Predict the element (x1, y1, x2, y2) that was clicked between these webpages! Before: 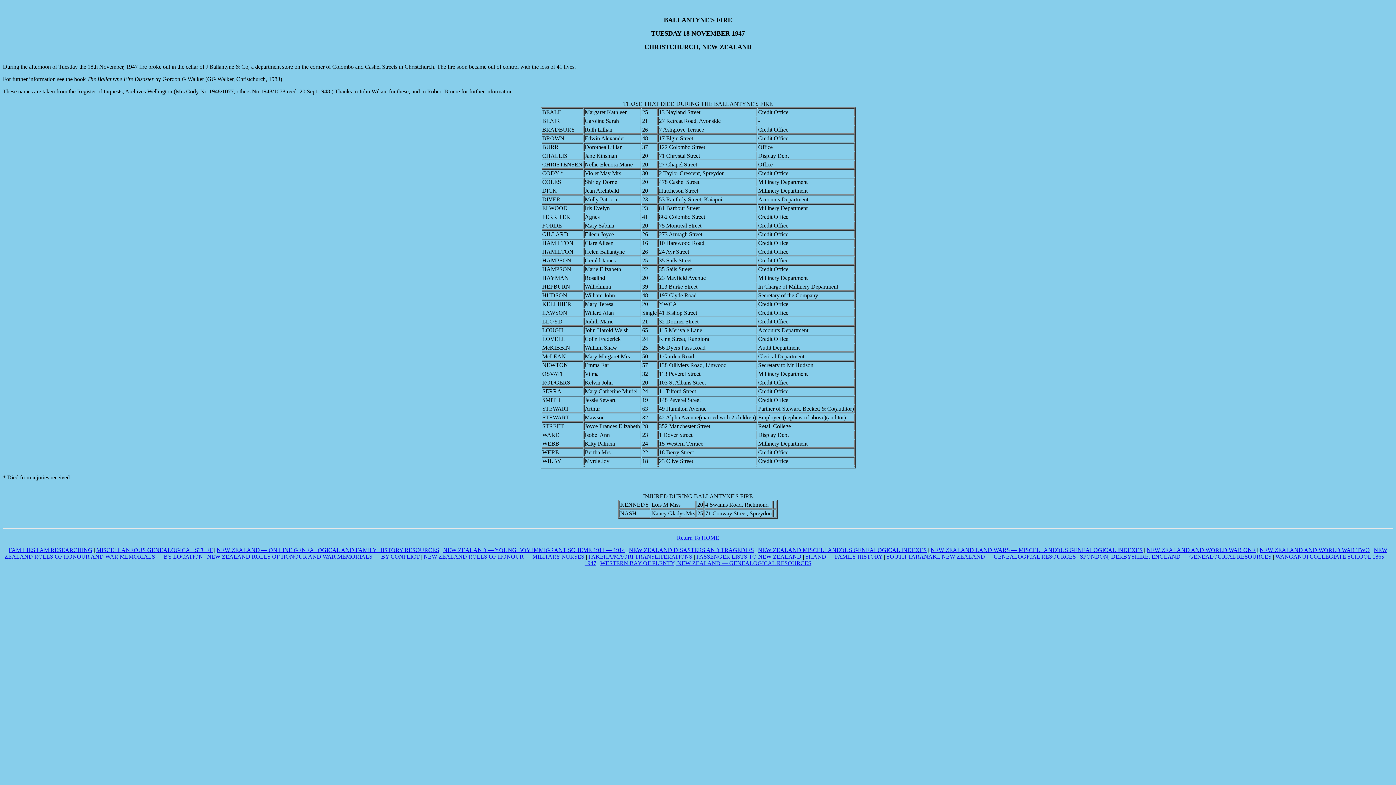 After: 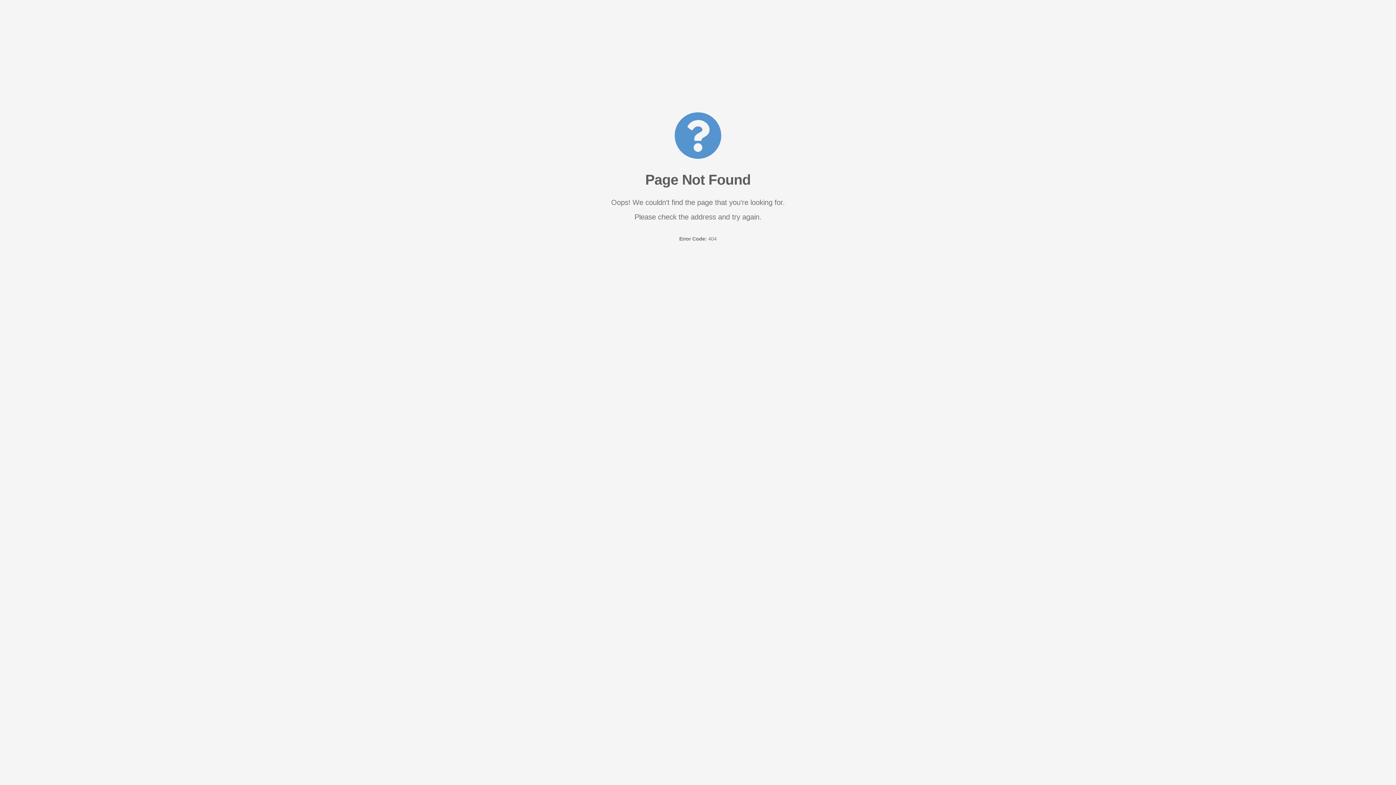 Action: bbox: (1260, 547, 1370, 553) label: NEW ZEALAND AND WORLD WAR TWO